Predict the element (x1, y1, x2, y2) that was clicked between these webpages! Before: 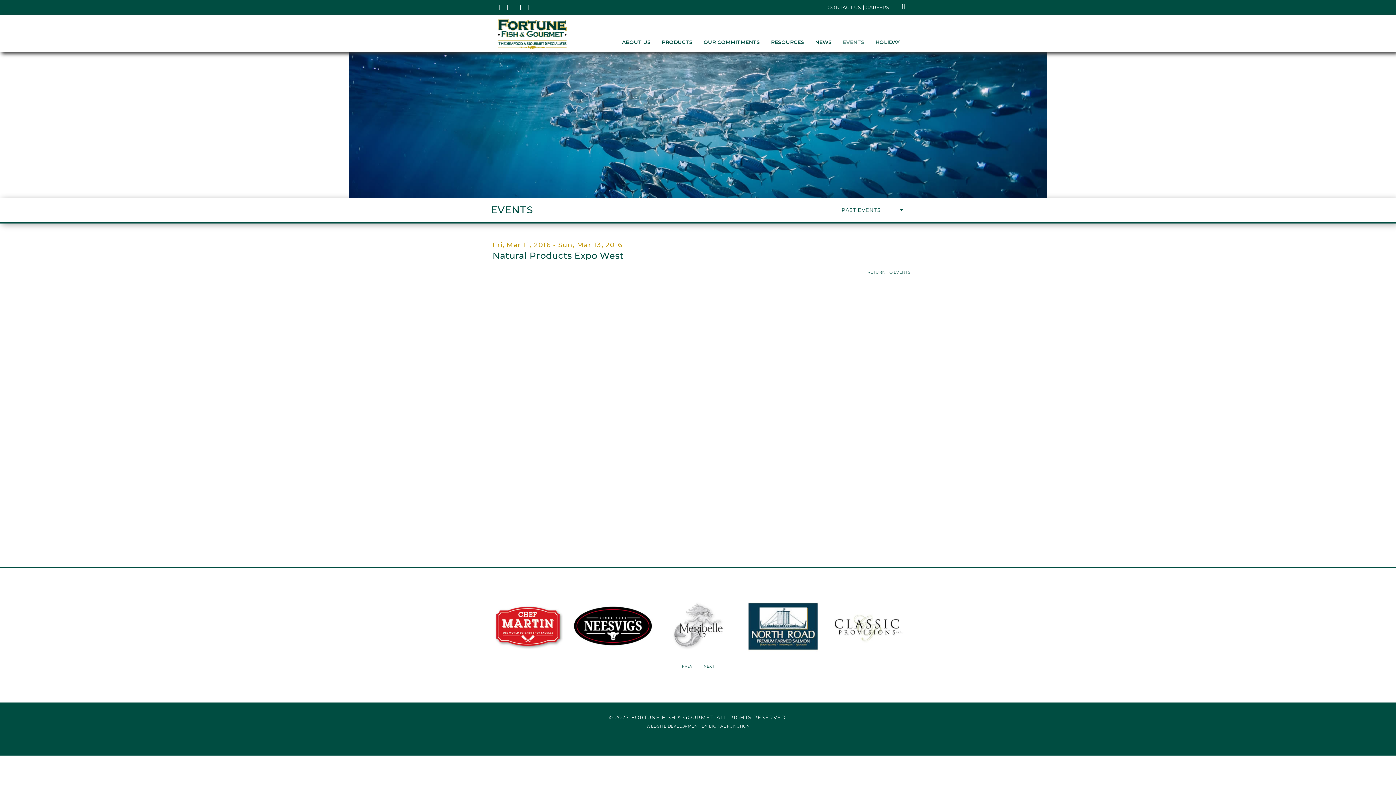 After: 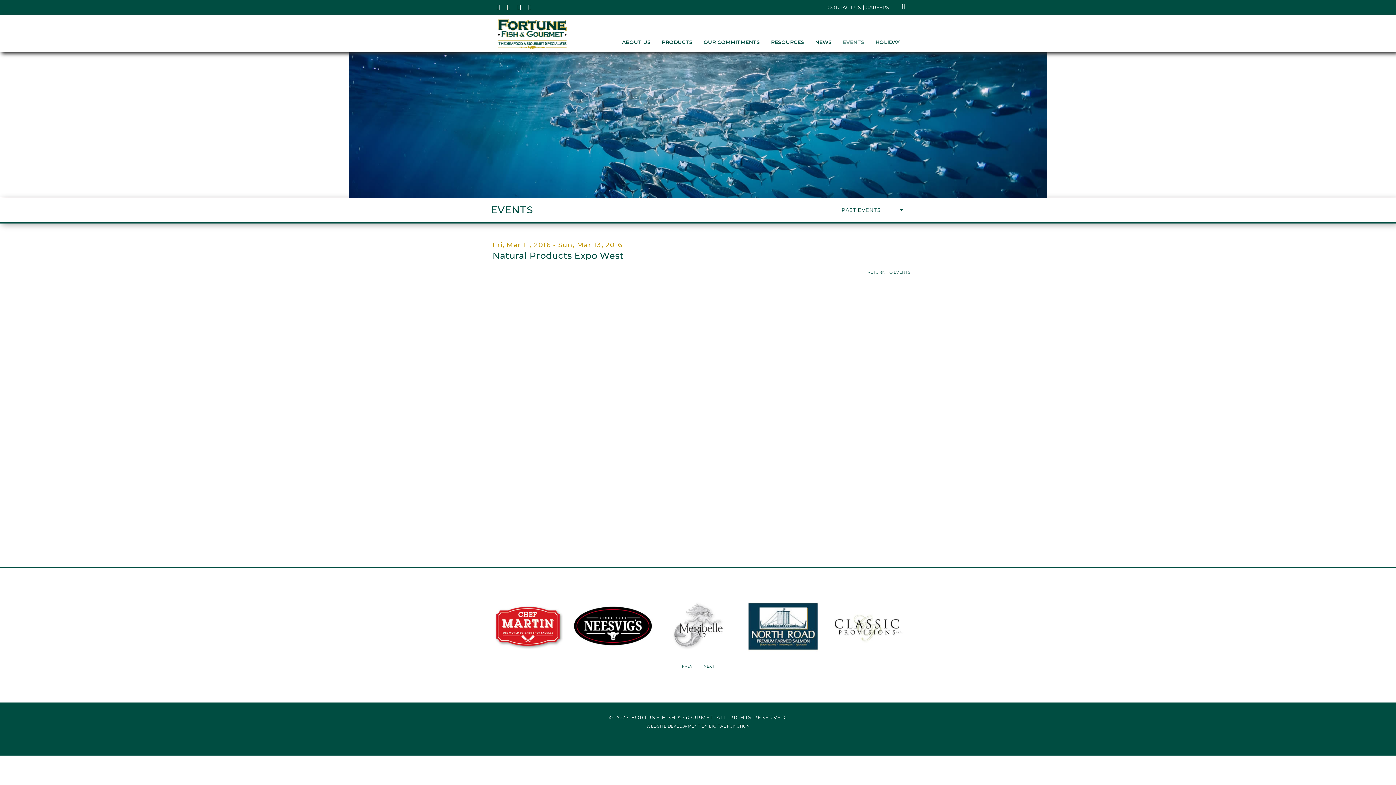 Action: bbox: (507, 4, 511, 10) label: Fortune Fish Gourmet & Seafood's Instagram Page, Opens in a New Window